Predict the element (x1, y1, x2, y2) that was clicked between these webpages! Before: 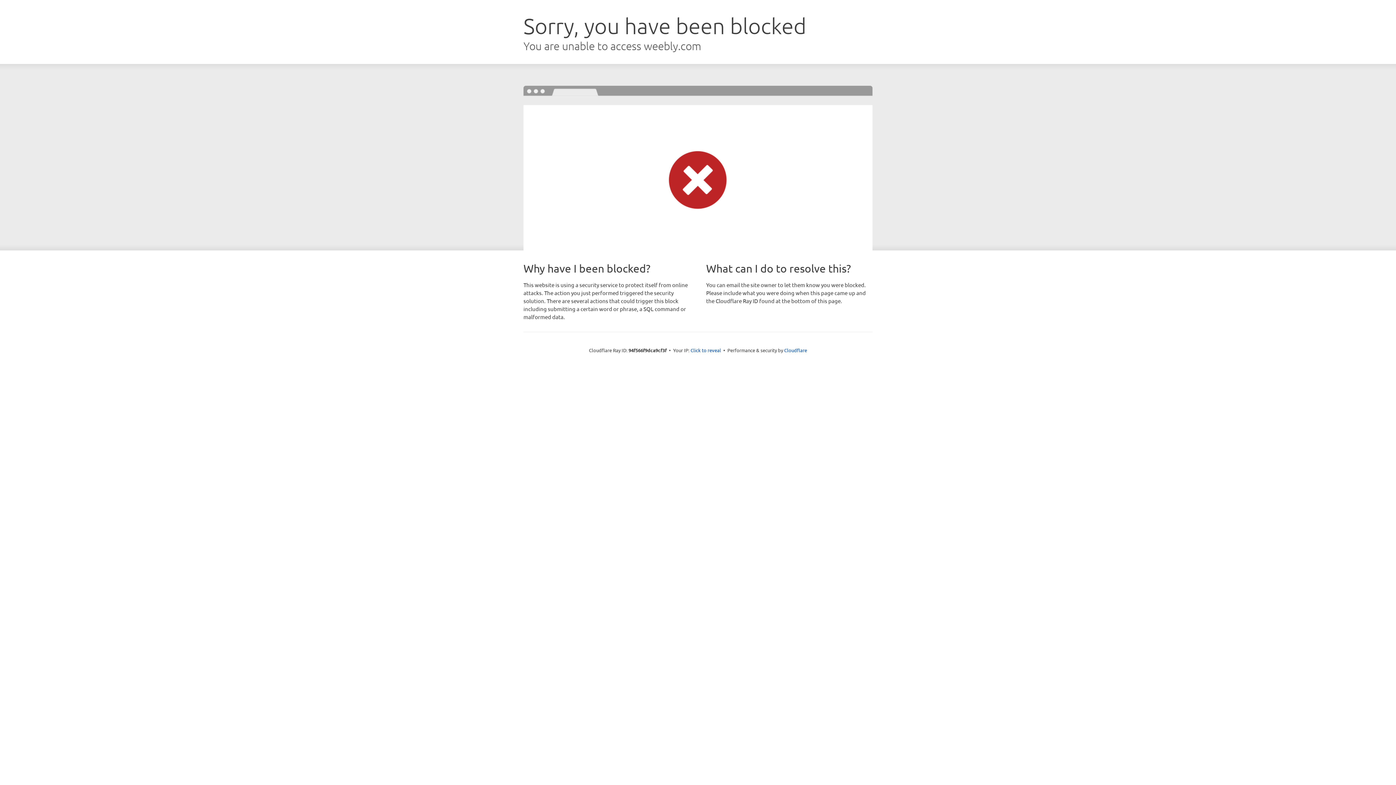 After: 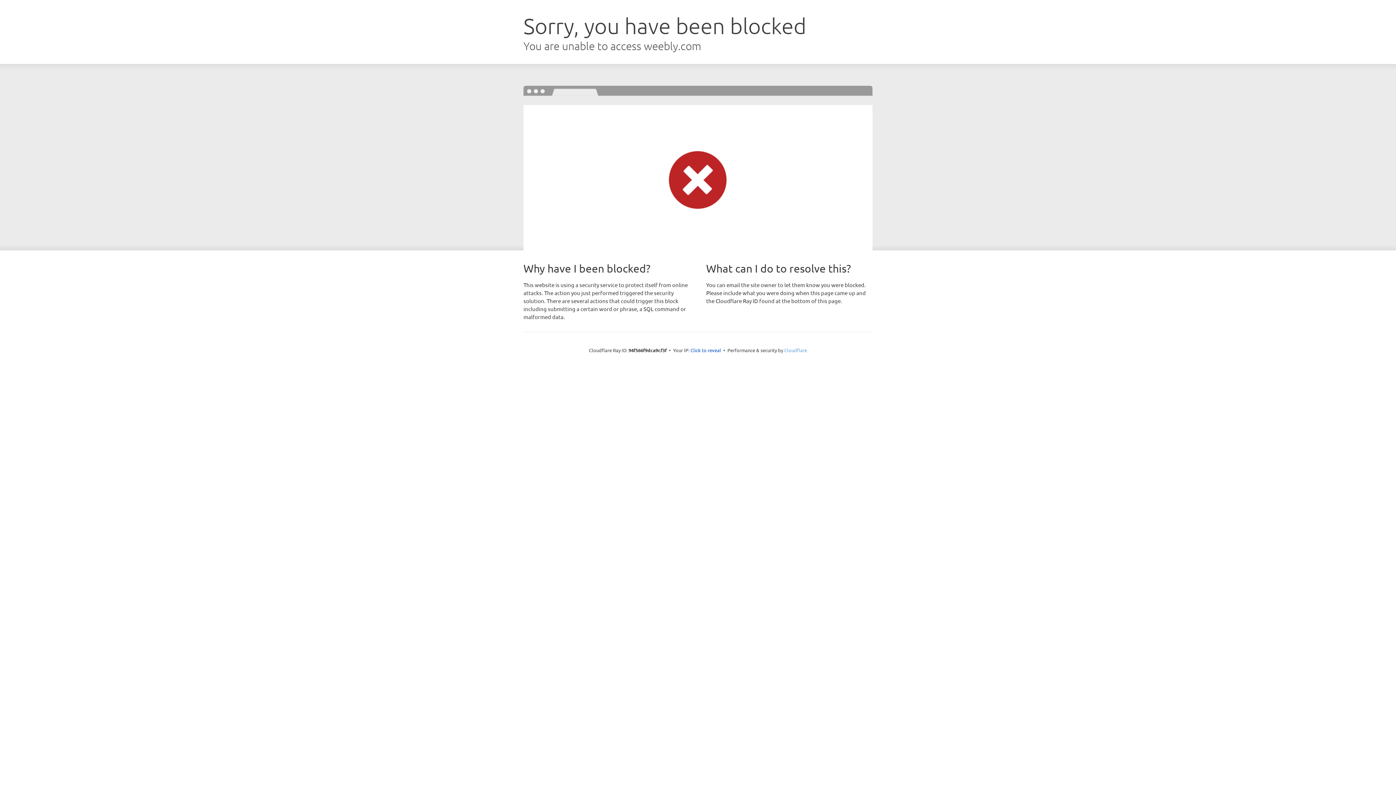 Action: label: Cloudflare bbox: (784, 347, 807, 353)